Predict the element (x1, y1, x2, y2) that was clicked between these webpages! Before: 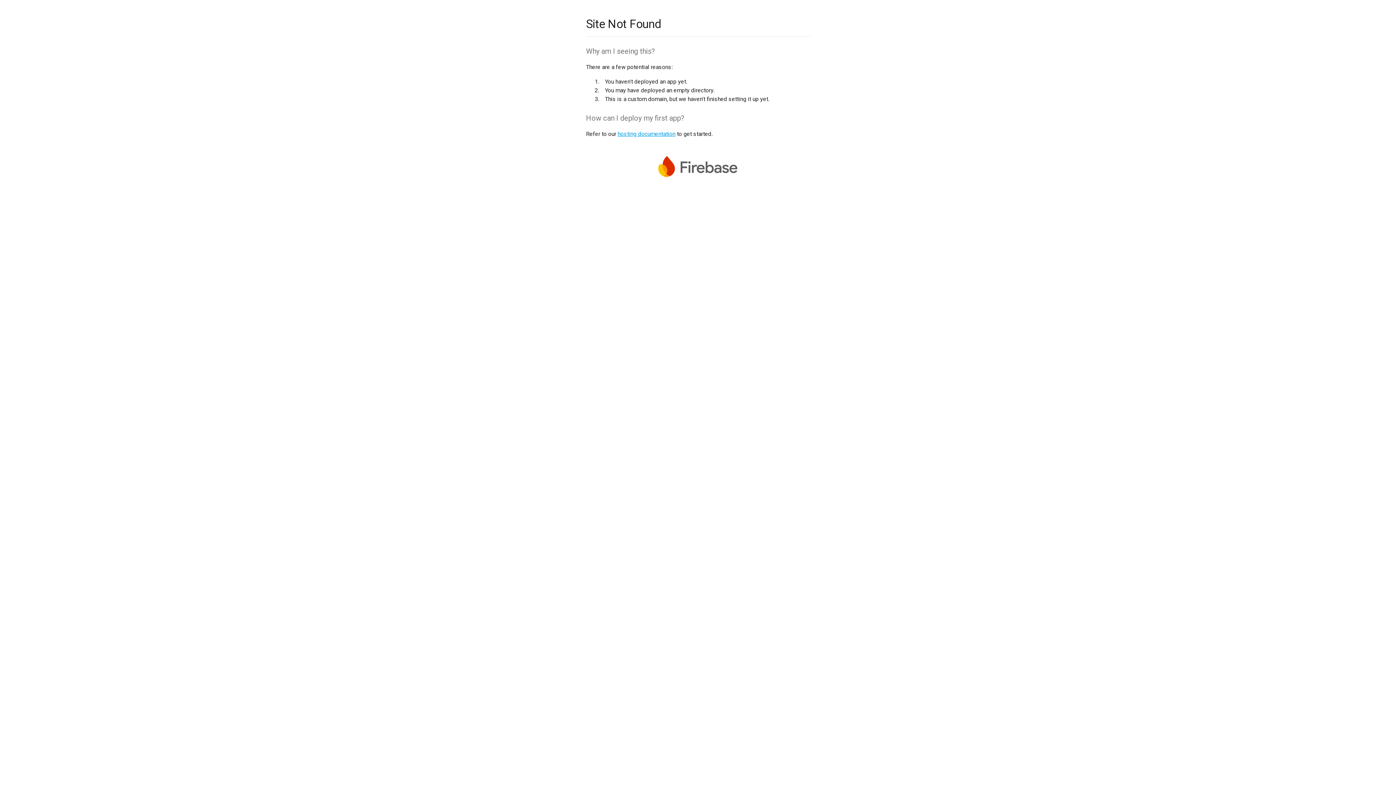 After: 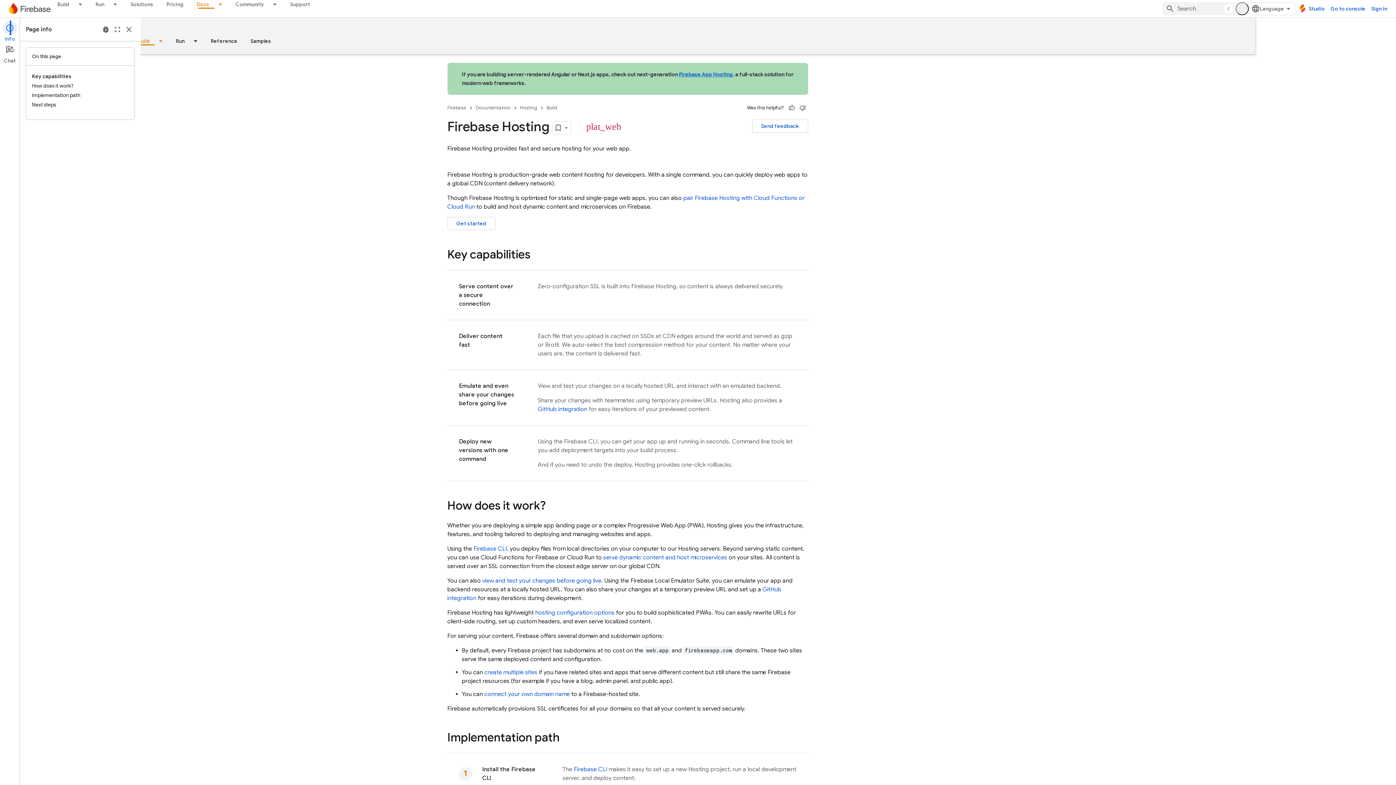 Action: label: hosting documentation bbox: (617, 130, 675, 137)